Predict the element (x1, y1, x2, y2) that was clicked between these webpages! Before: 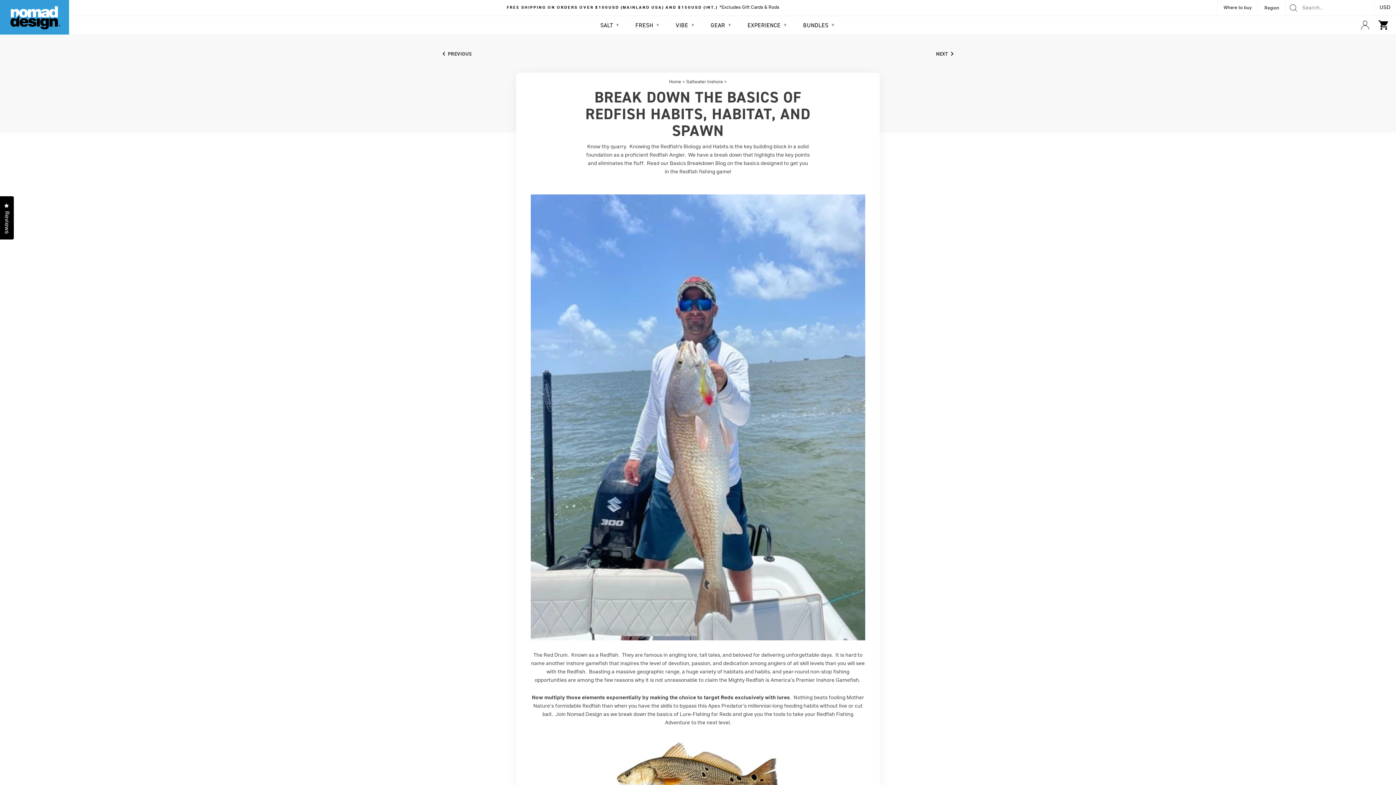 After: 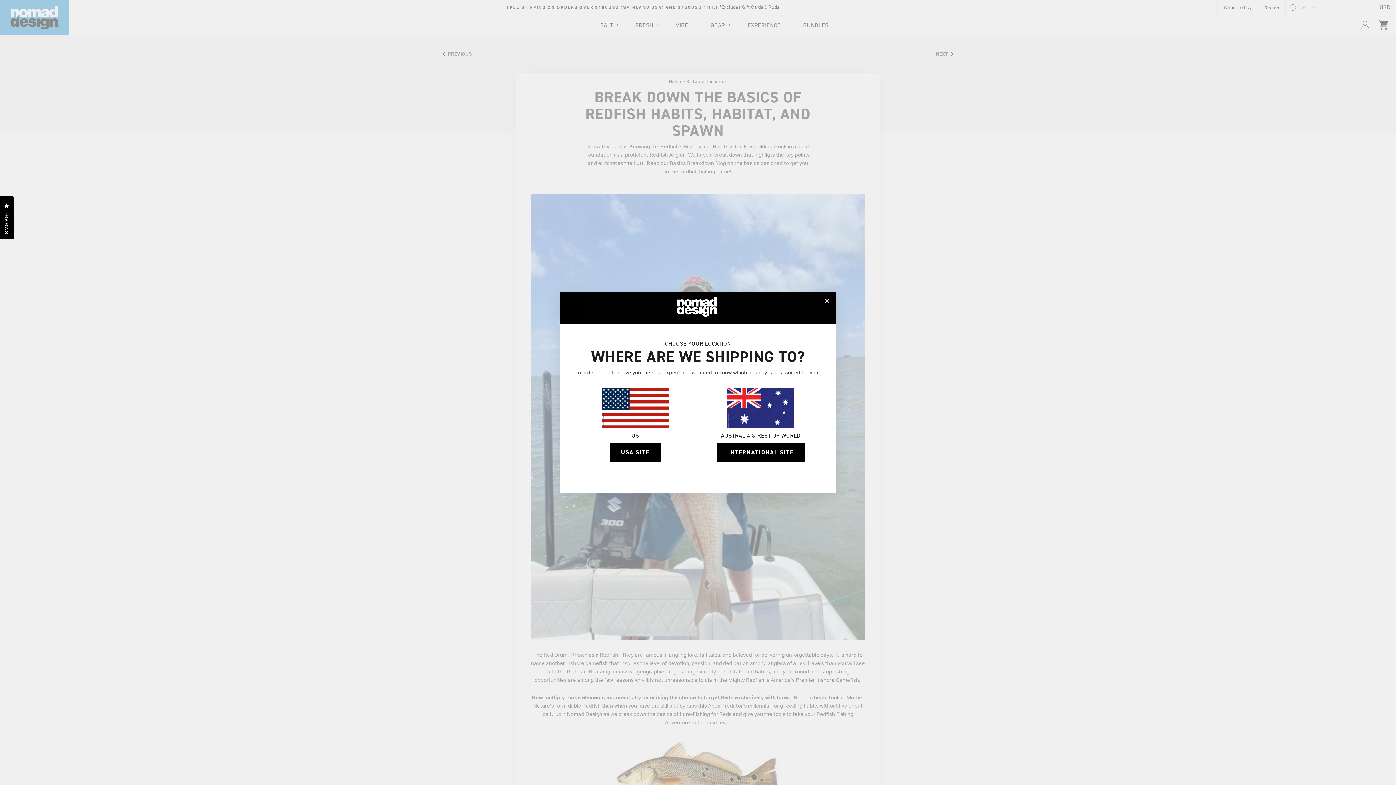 Action: label: Region bbox: (1261, 2, 1283, 13)